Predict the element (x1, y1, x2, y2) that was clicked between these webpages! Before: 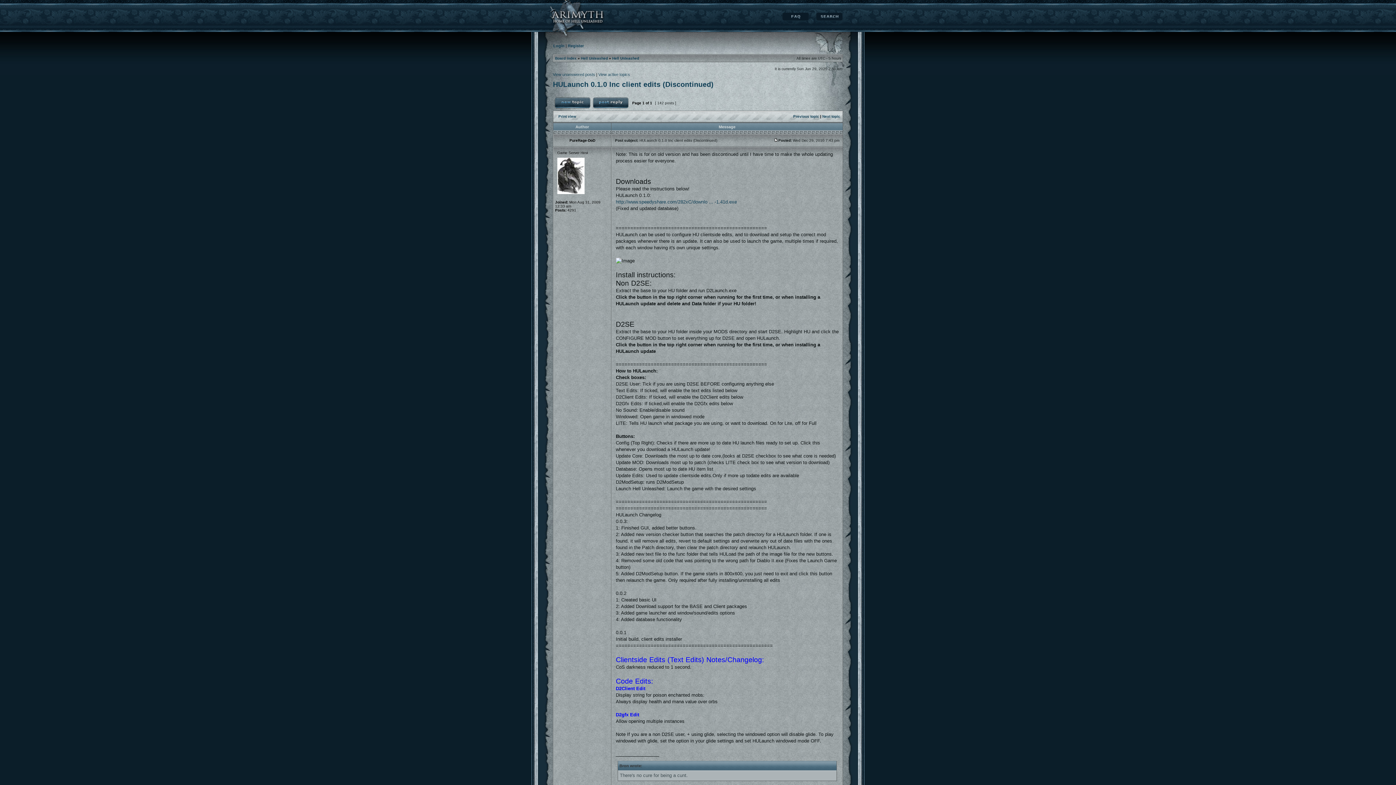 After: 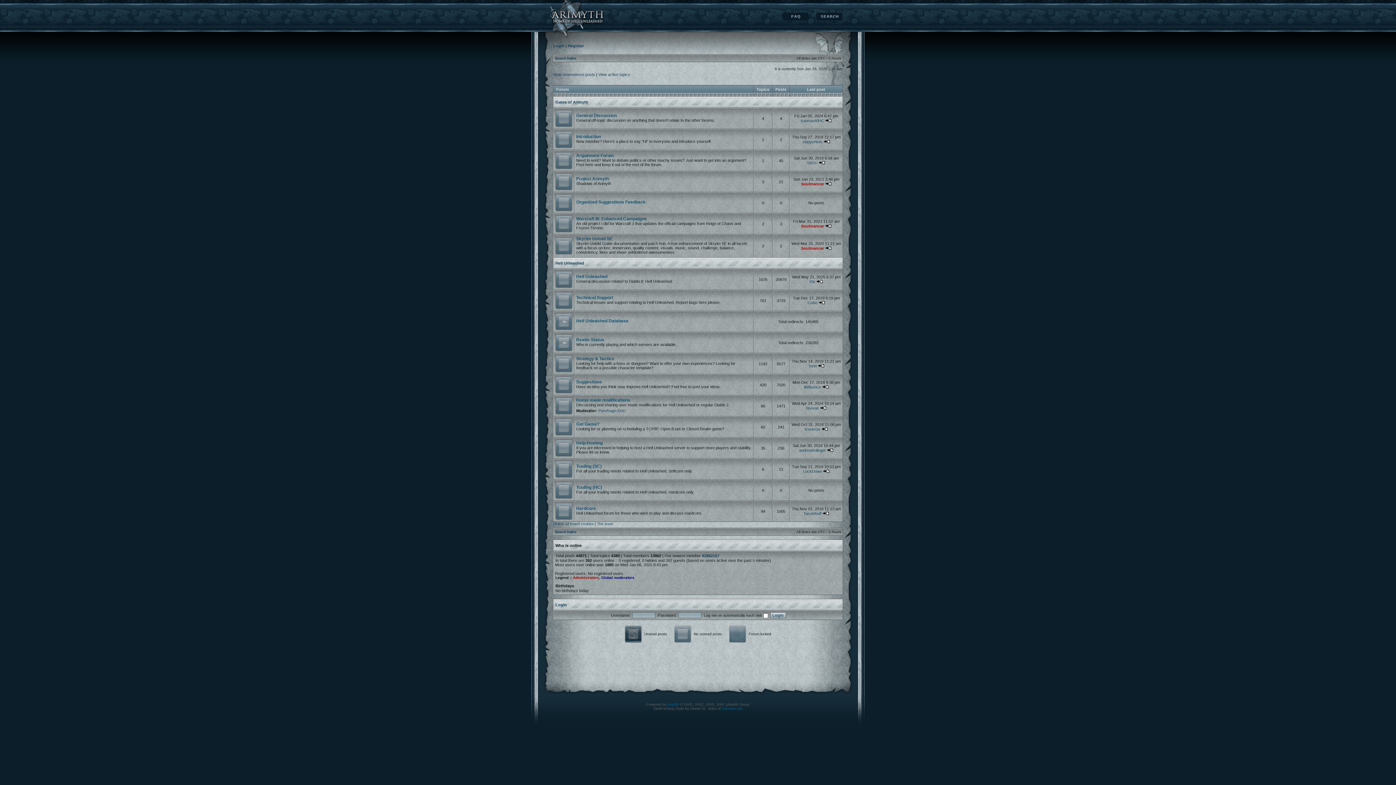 Action: bbox: (555, 56, 576, 60) label: Board index